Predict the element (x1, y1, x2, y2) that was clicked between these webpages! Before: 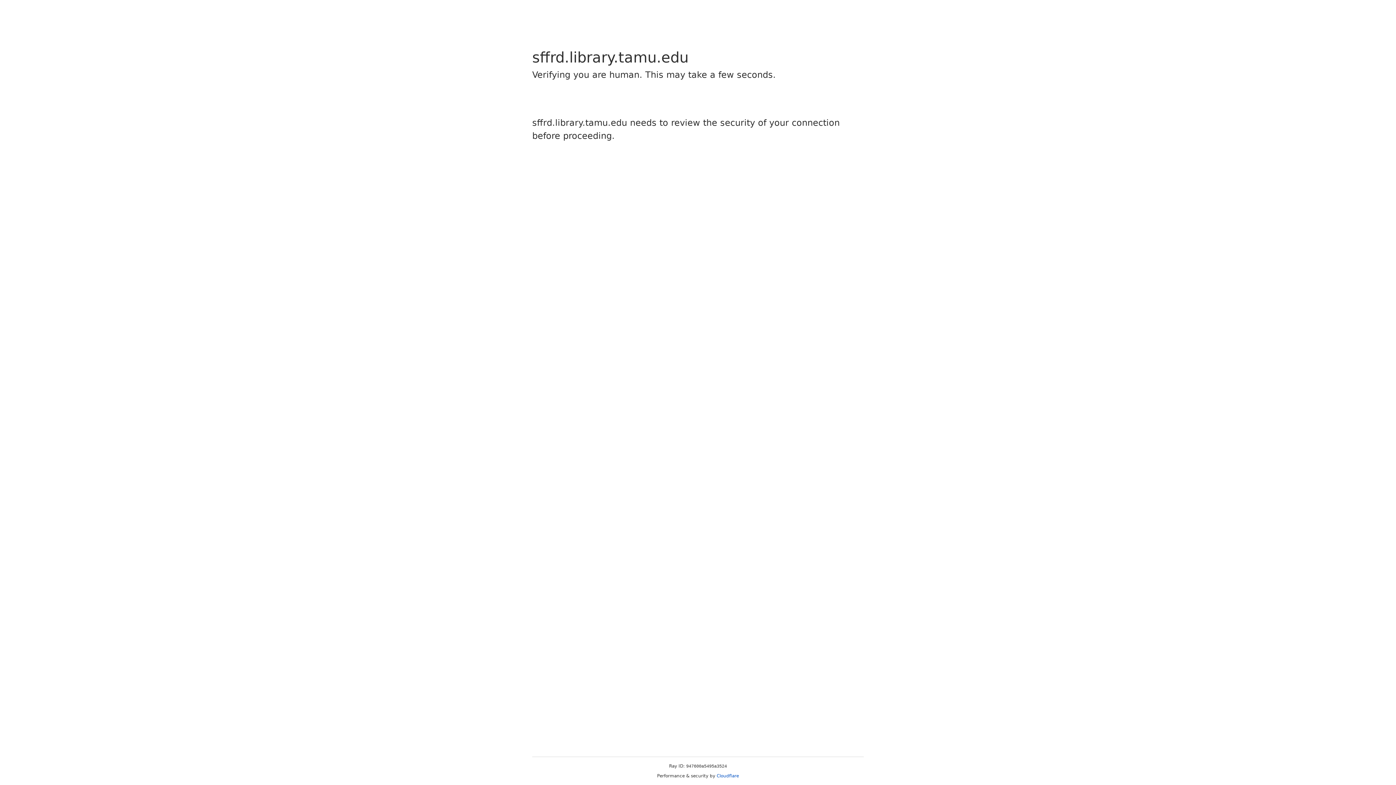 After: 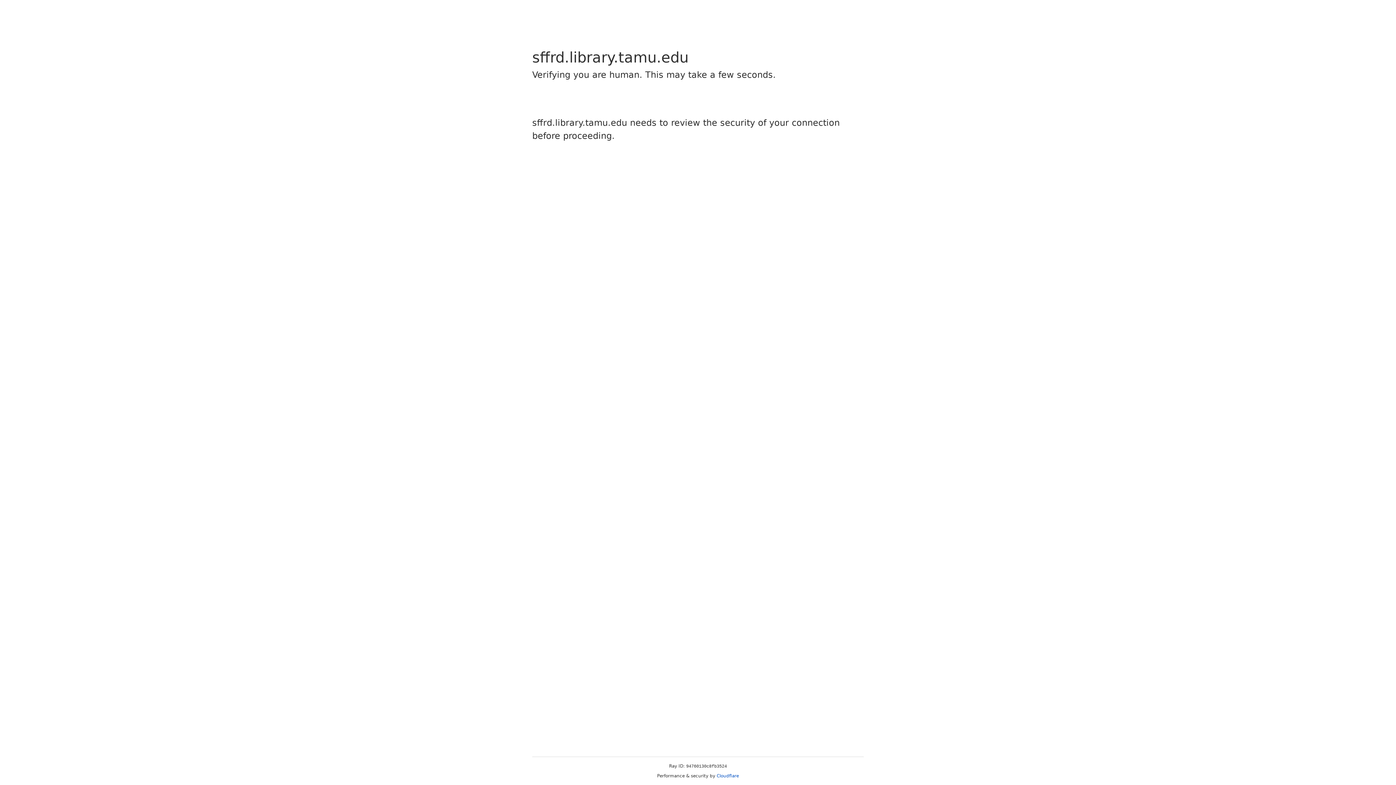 Action: label: Cloudflare bbox: (716, 773, 739, 778)